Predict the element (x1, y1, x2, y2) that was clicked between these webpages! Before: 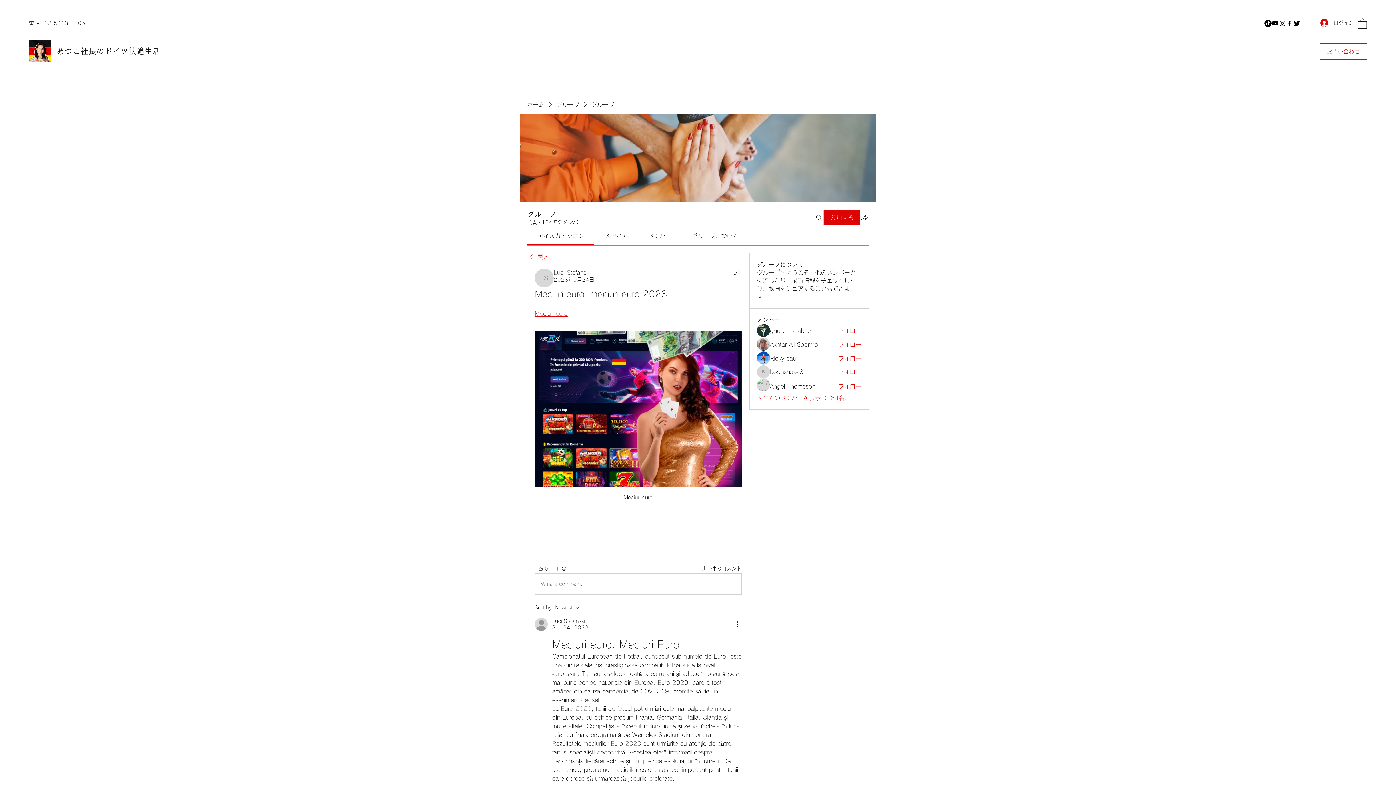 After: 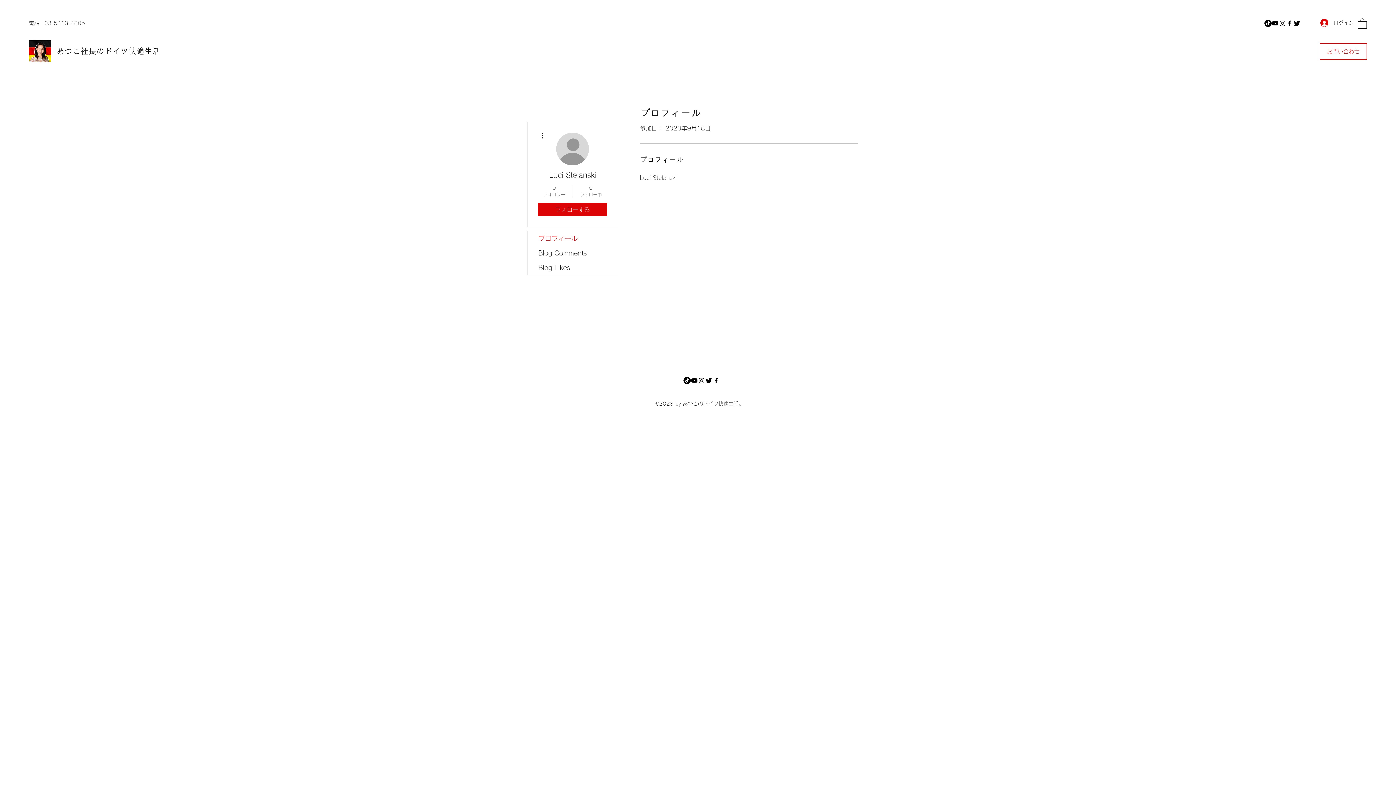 Action: label: Luci Stefanski bbox: (552, 618, 585, 624)